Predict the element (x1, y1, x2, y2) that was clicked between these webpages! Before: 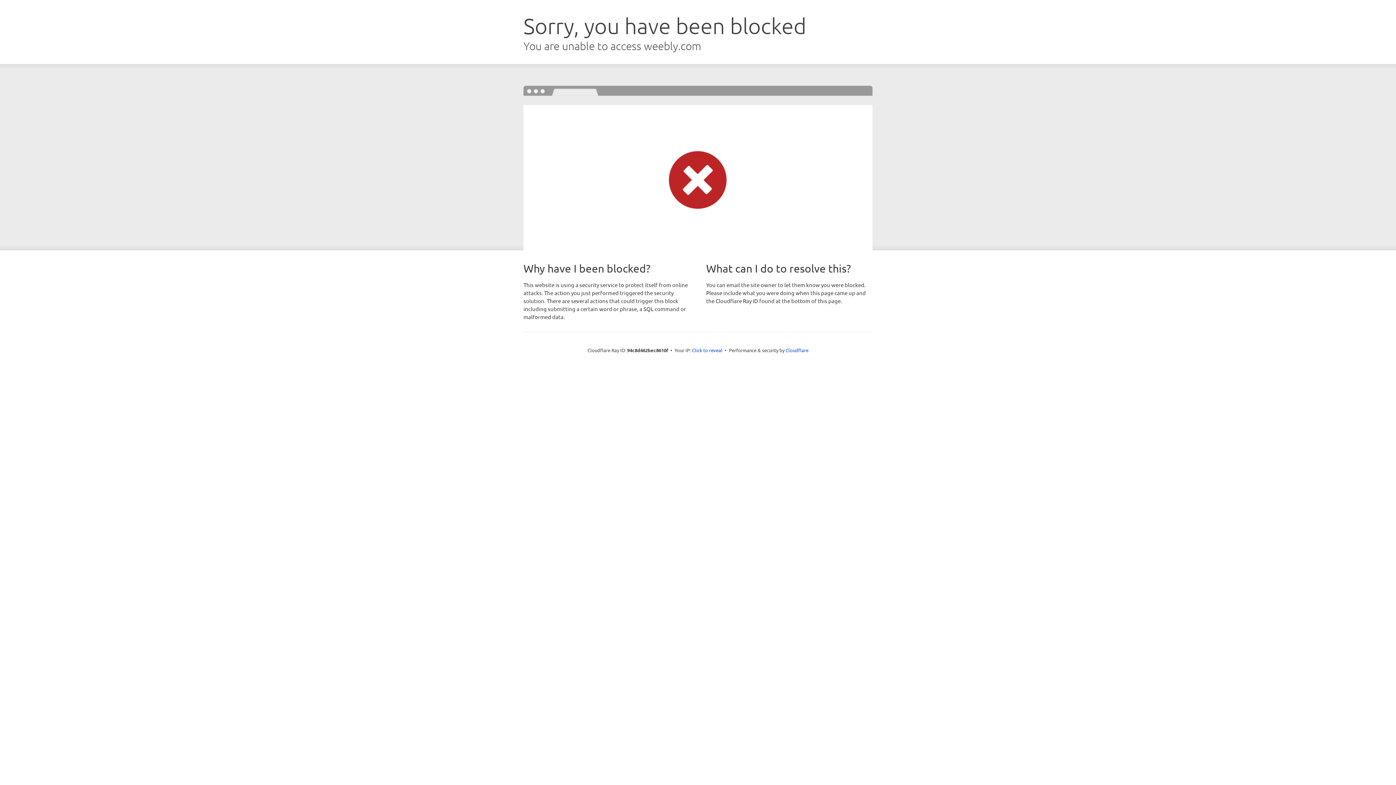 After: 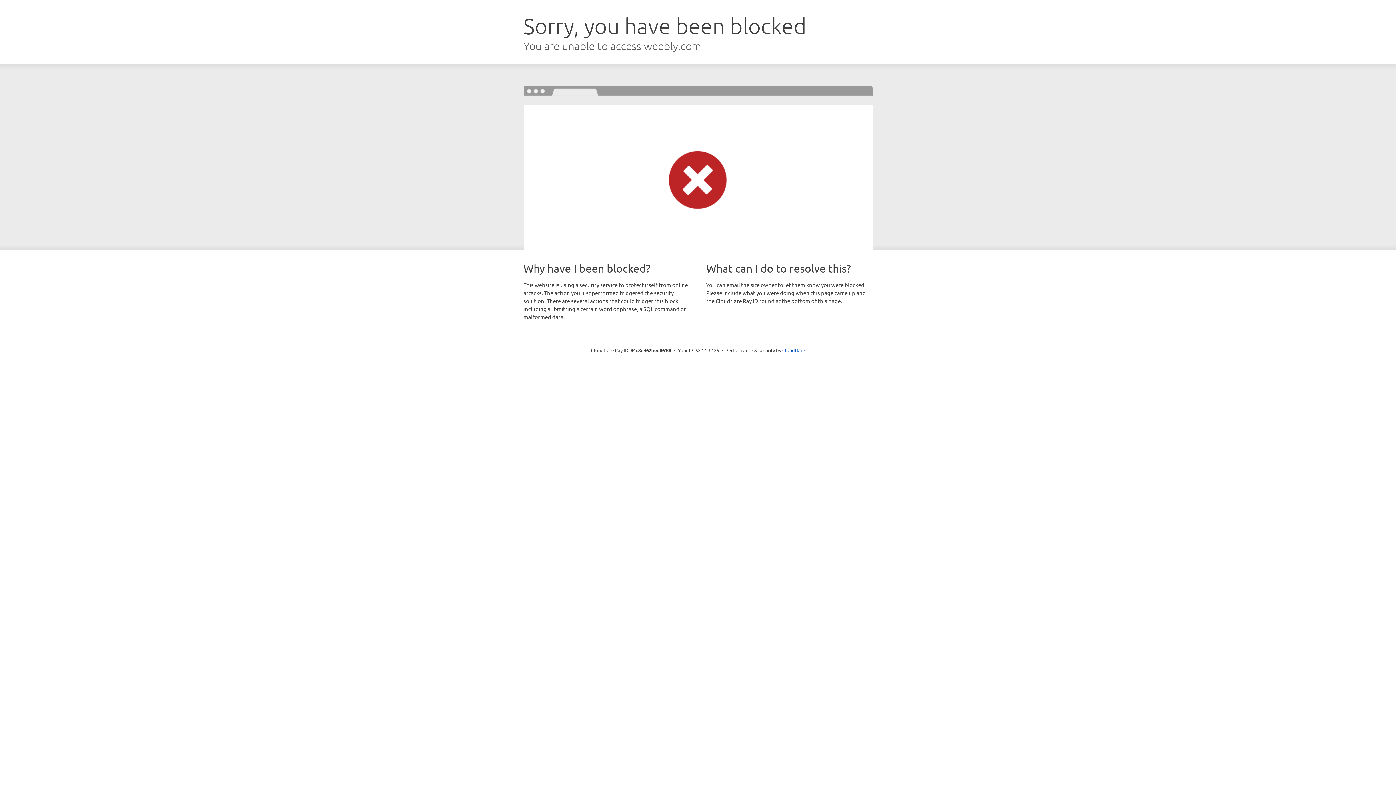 Action: bbox: (692, 346, 722, 353) label: Click to reveal